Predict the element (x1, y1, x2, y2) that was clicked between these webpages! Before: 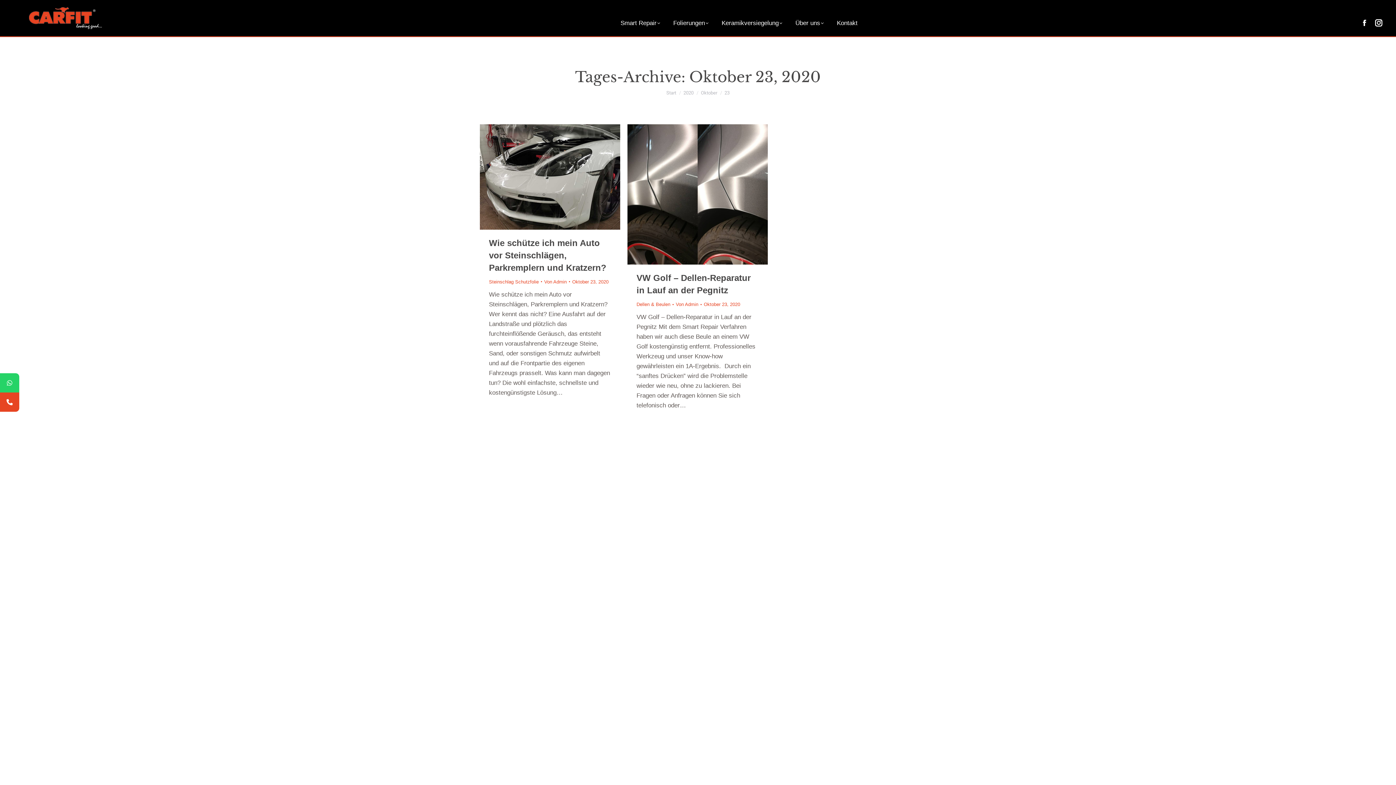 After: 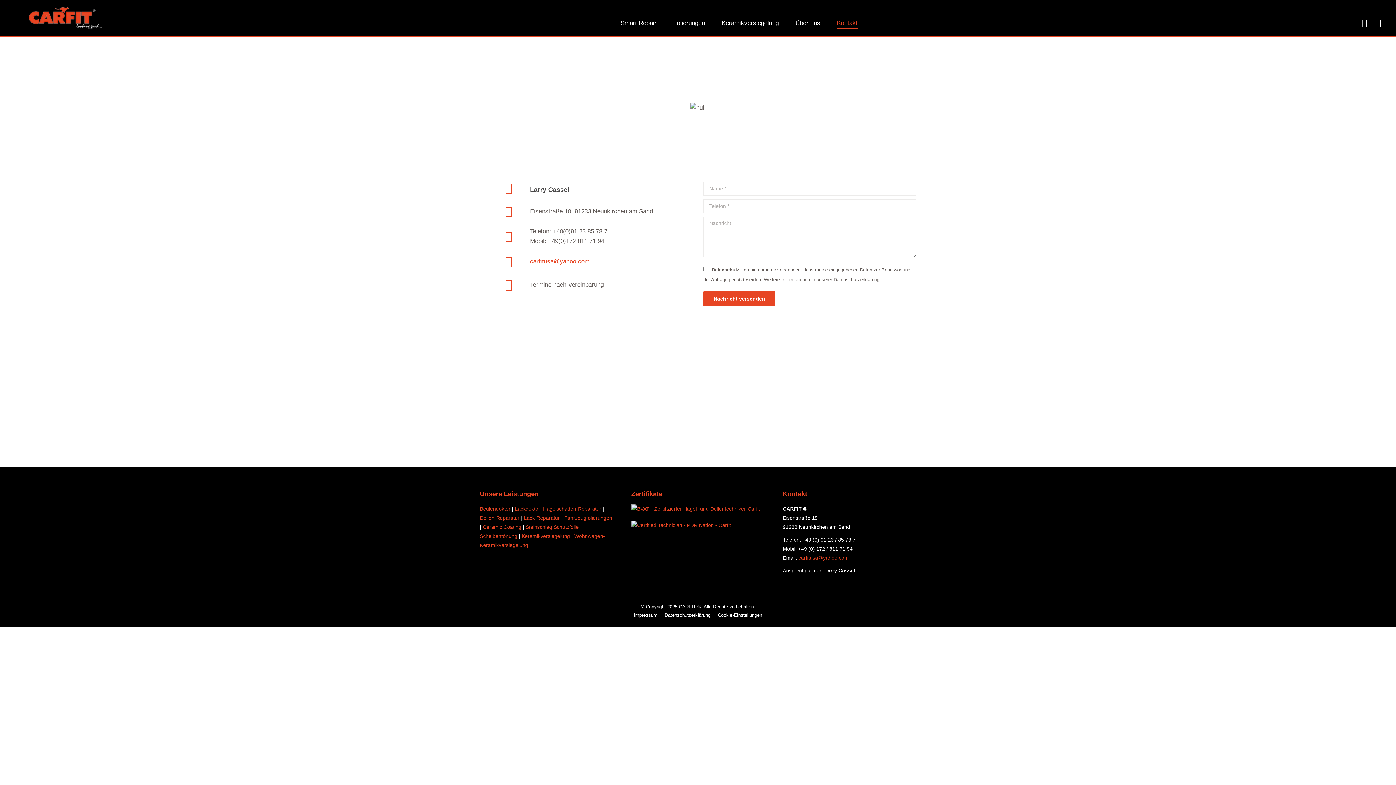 Action: bbox: (835, 16, 859, 29) label: Kontakt